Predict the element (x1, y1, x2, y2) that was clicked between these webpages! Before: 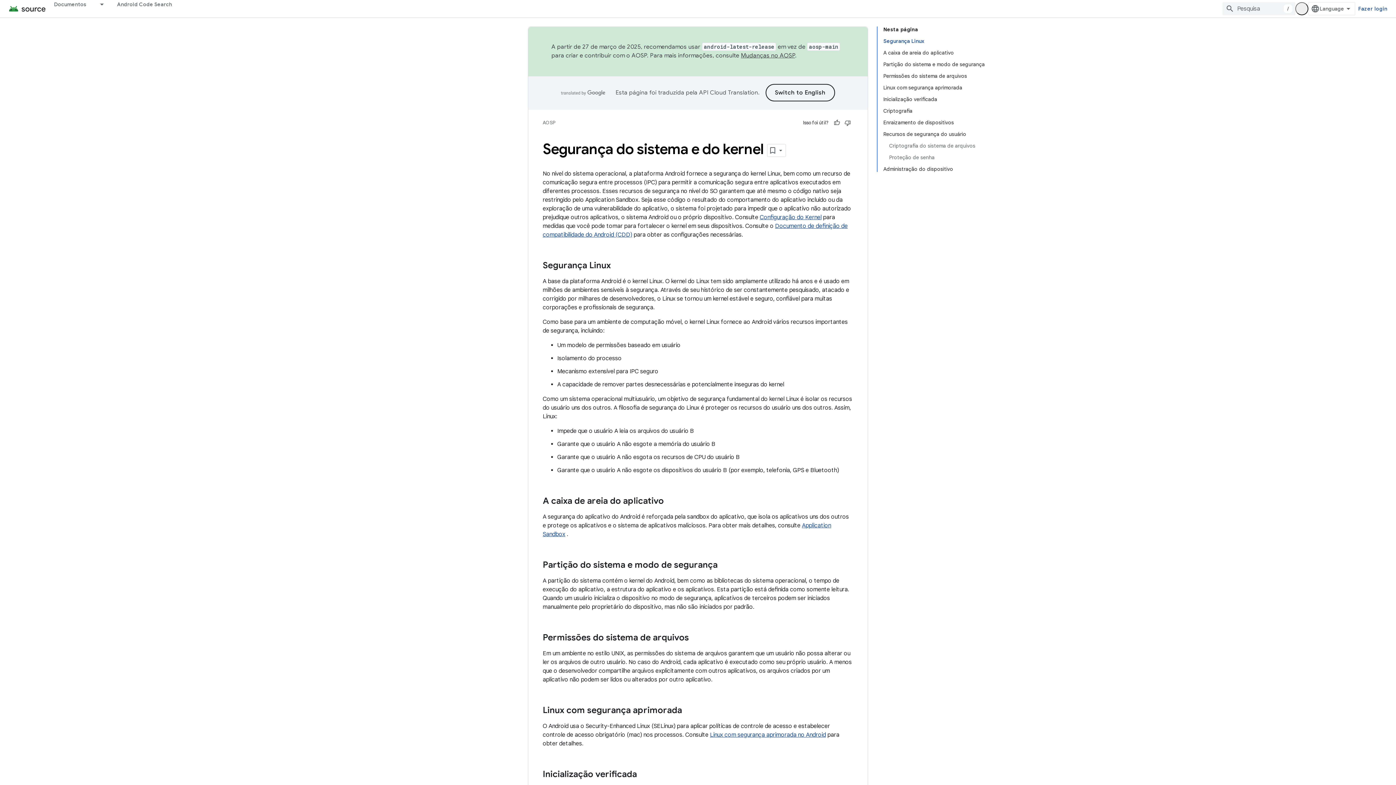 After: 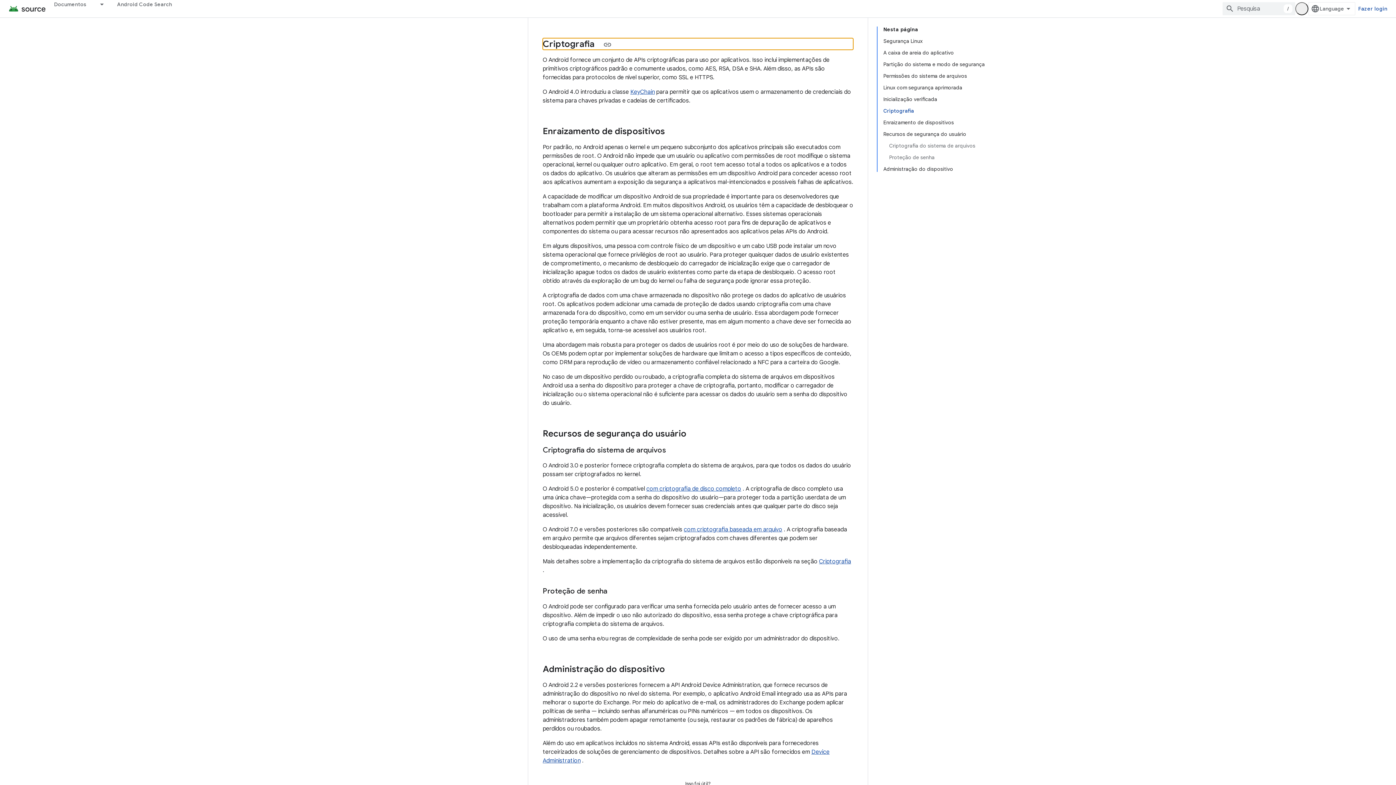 Action: label: Criptografia bbox: (883, 105, 985, 116)